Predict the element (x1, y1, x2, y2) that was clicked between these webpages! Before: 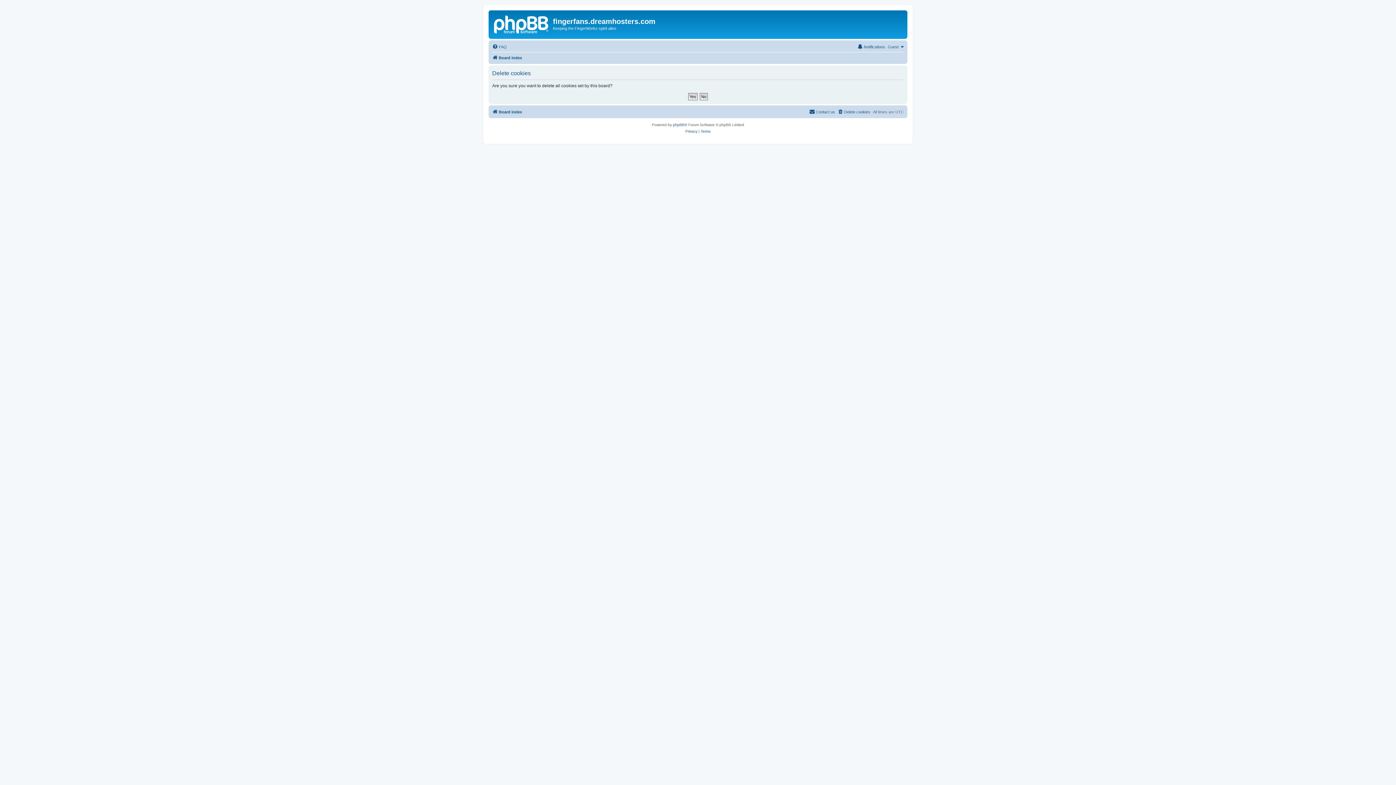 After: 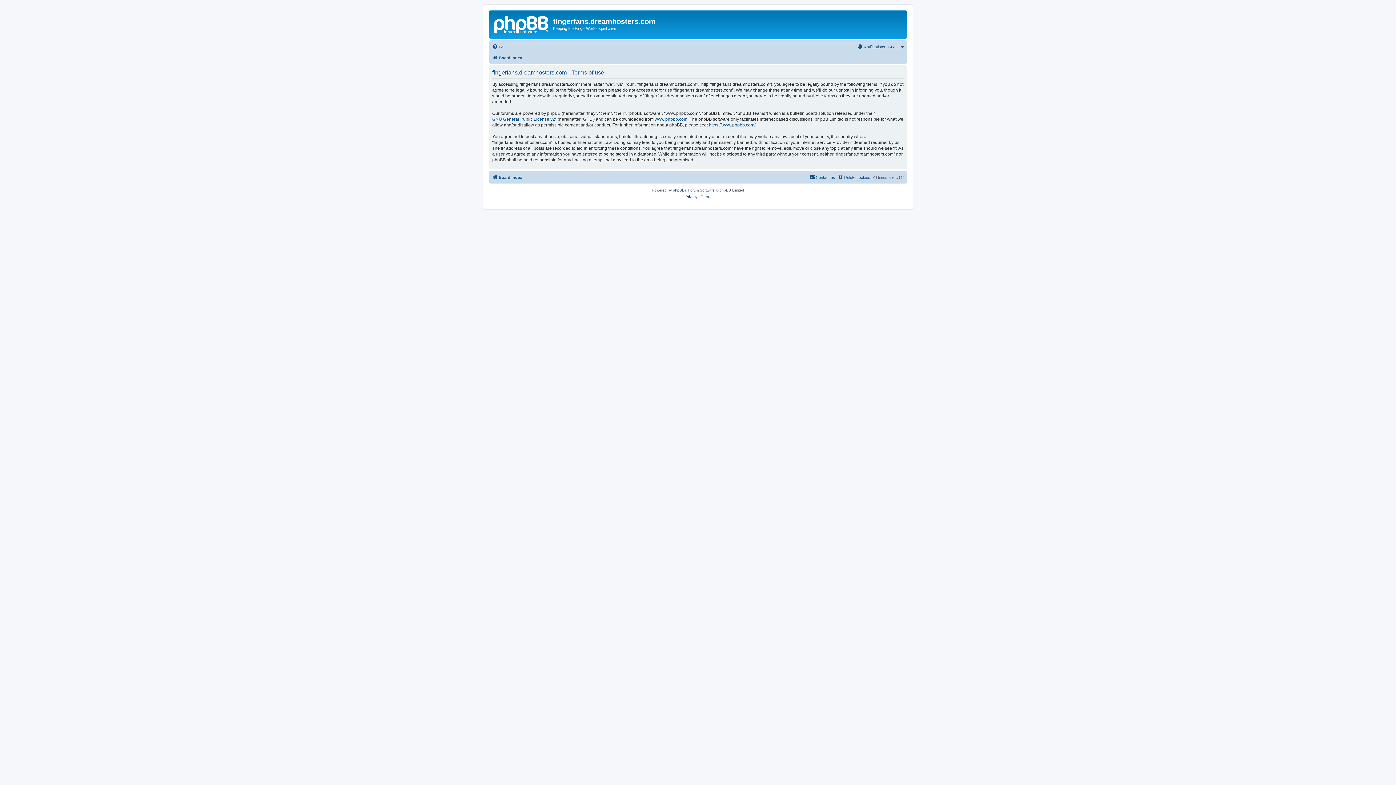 Action: label: Terms bbox: (700, 128, 710, 134)